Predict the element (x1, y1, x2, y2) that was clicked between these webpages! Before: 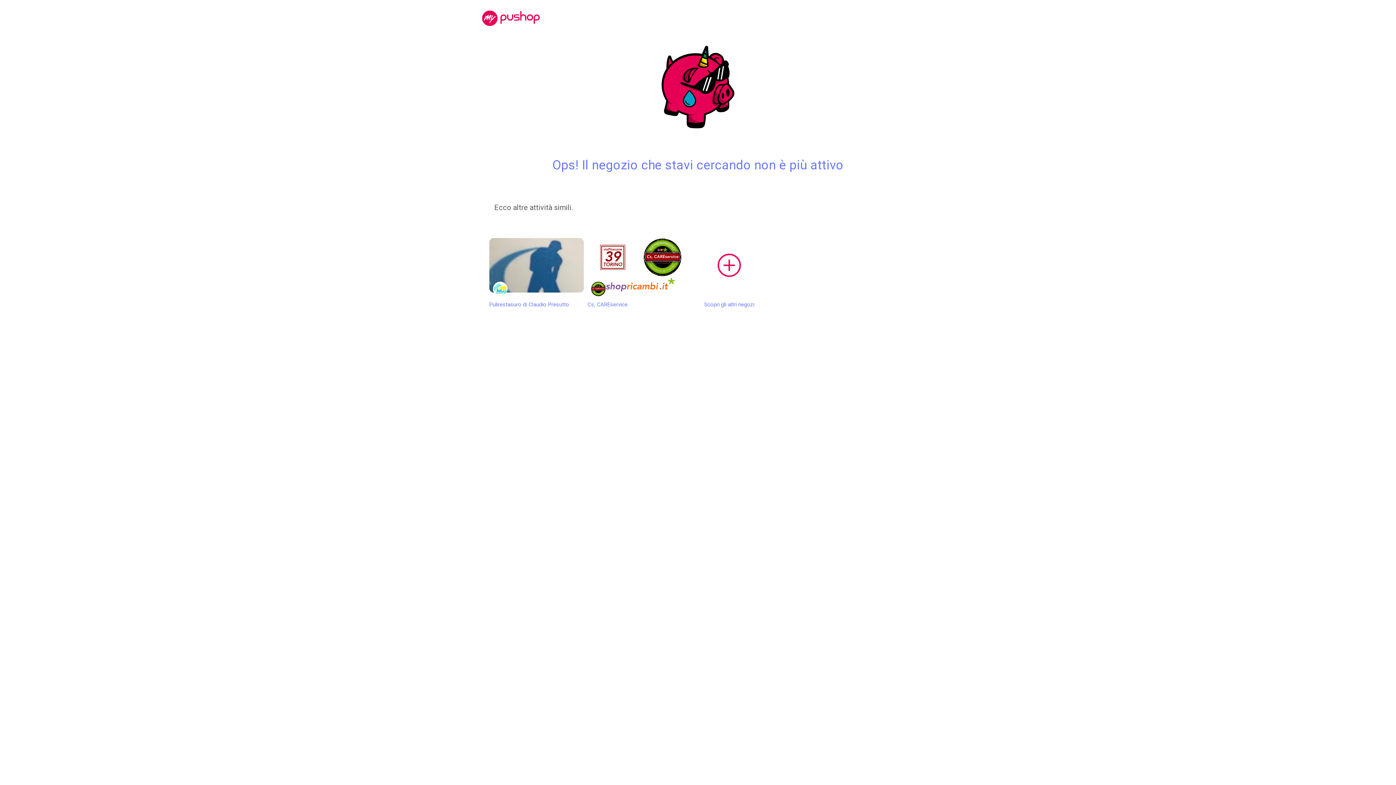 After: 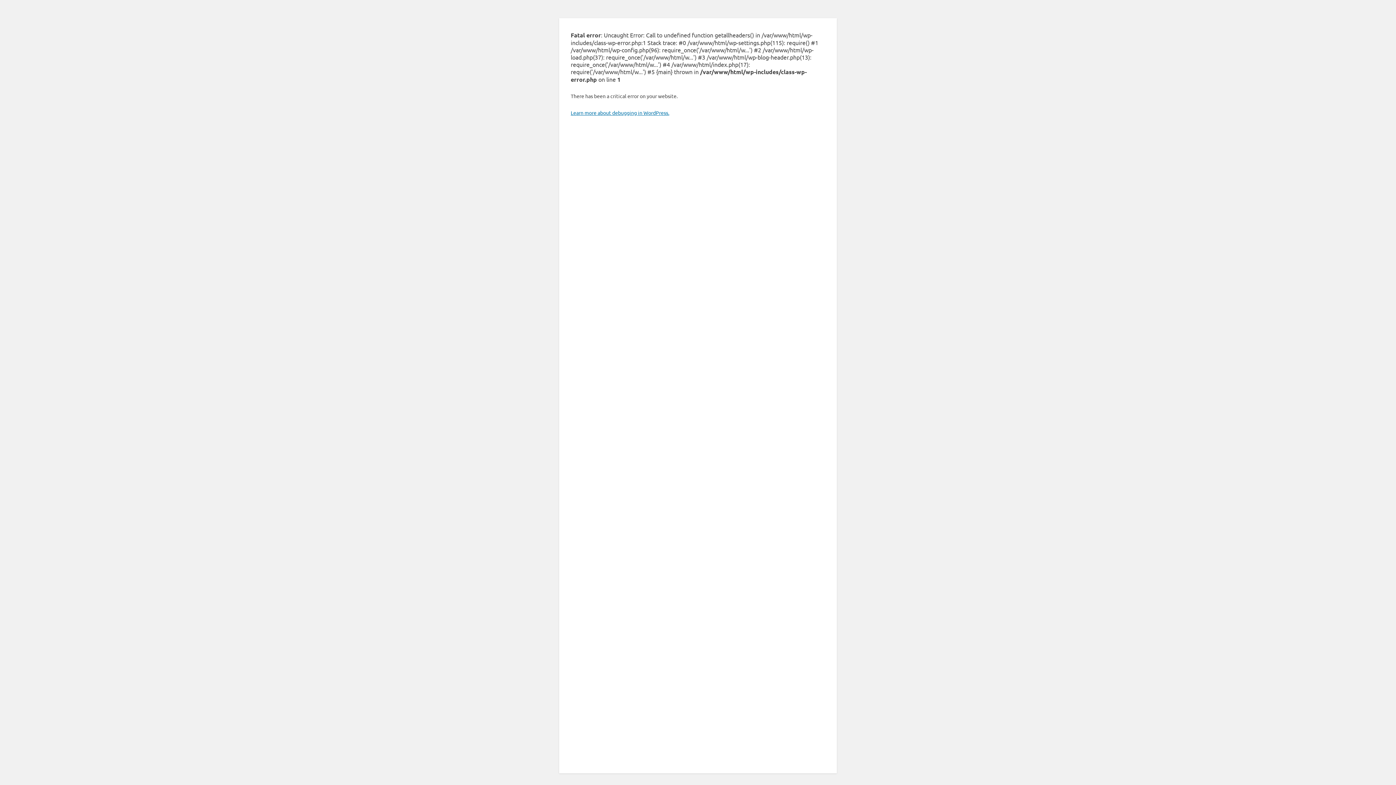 Action: bbox: (480, 15, 542, 20)